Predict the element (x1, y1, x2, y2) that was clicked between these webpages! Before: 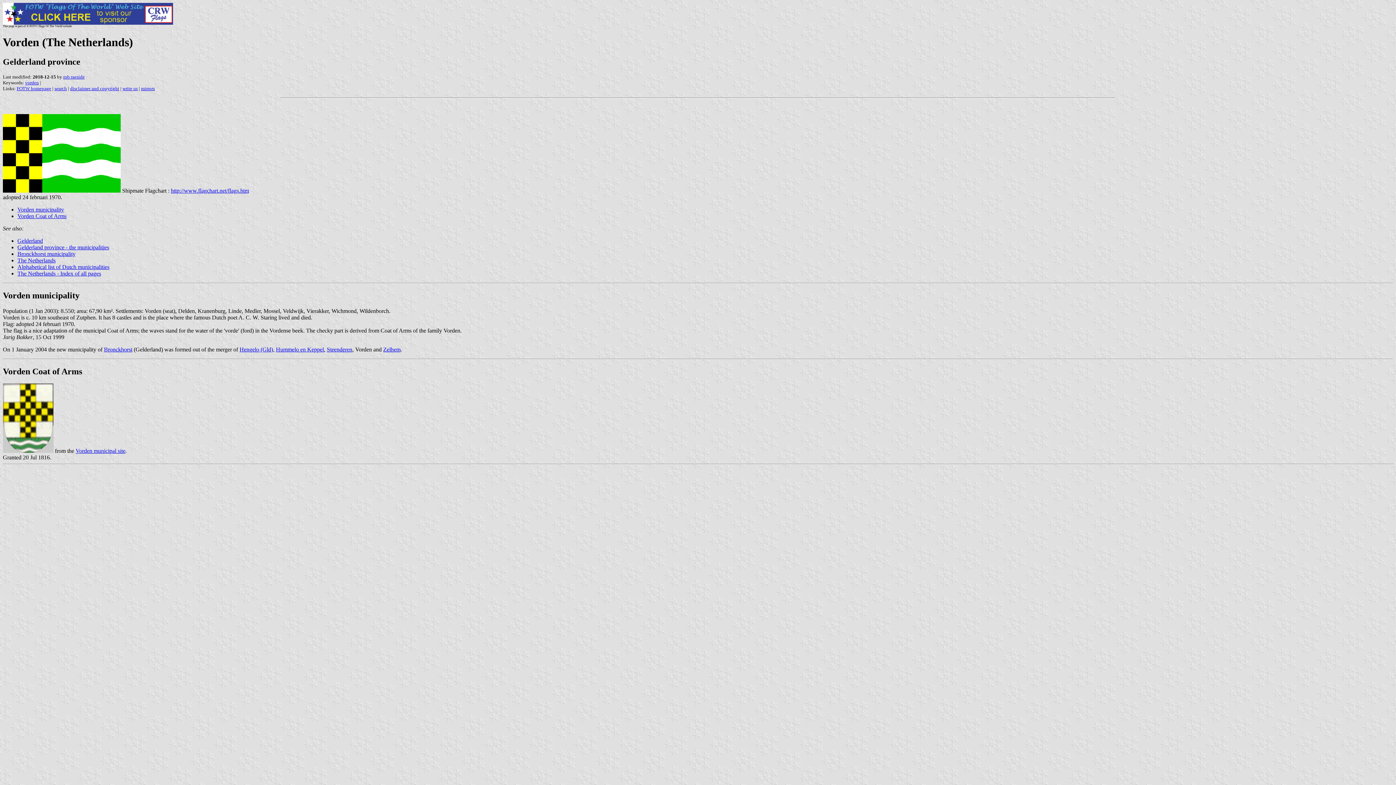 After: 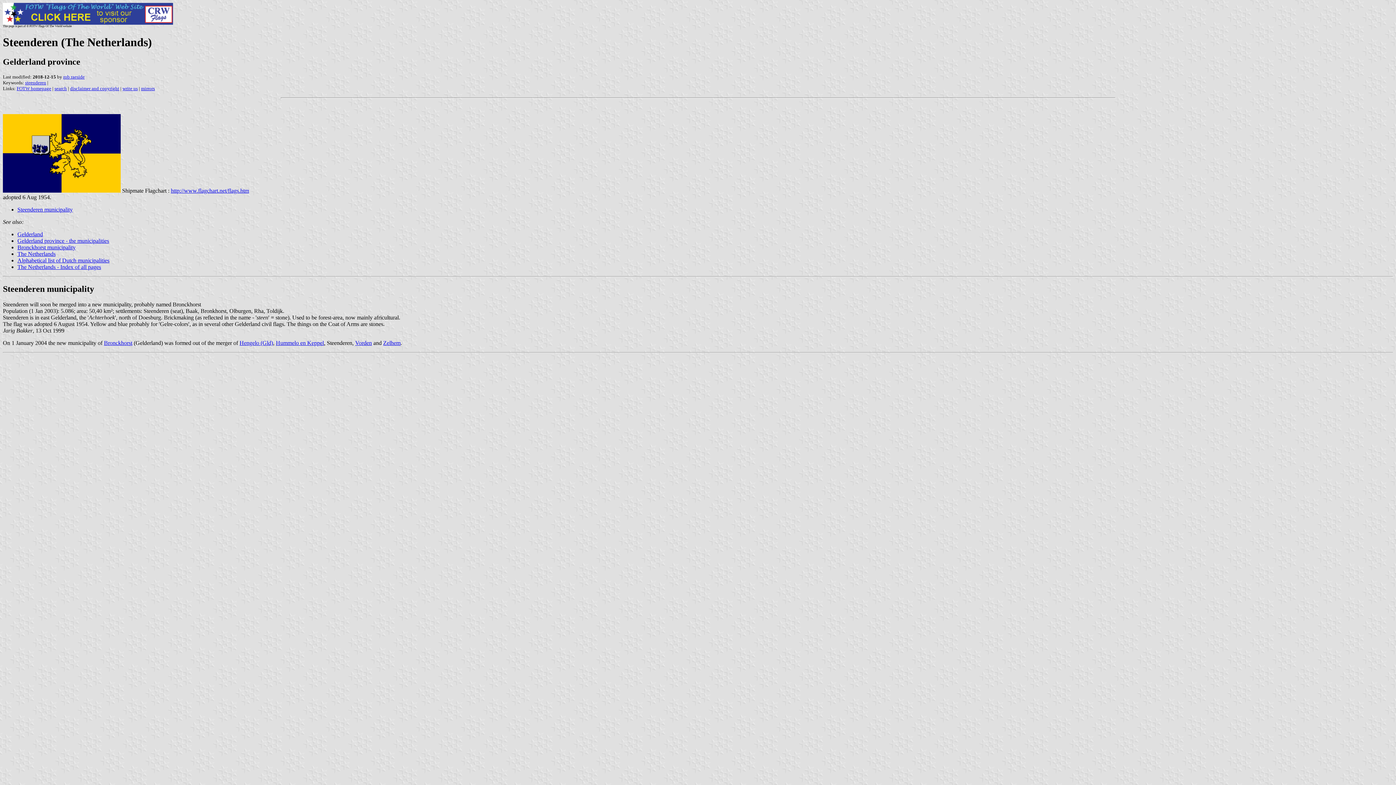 Action: bbox: (326, 346, 352, 352) label: Steenderen